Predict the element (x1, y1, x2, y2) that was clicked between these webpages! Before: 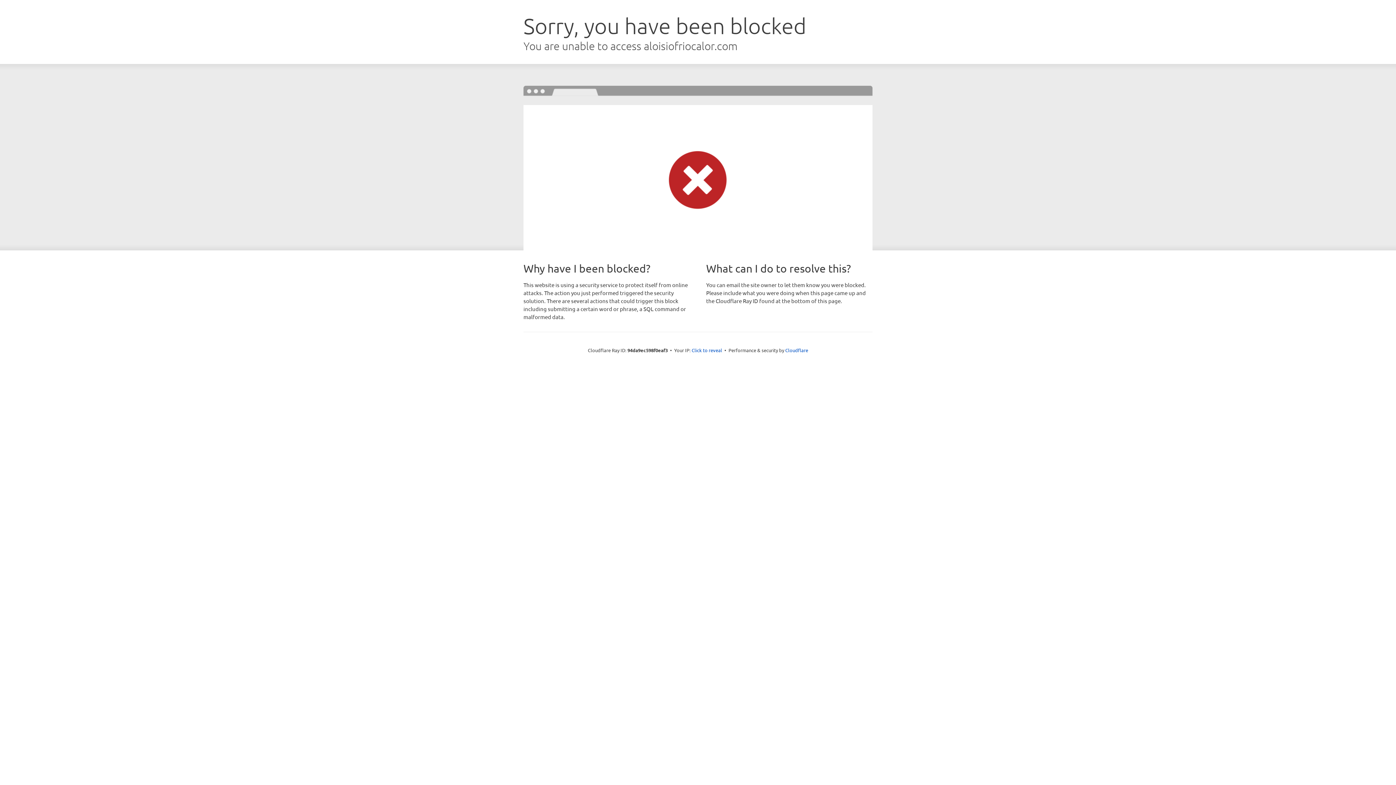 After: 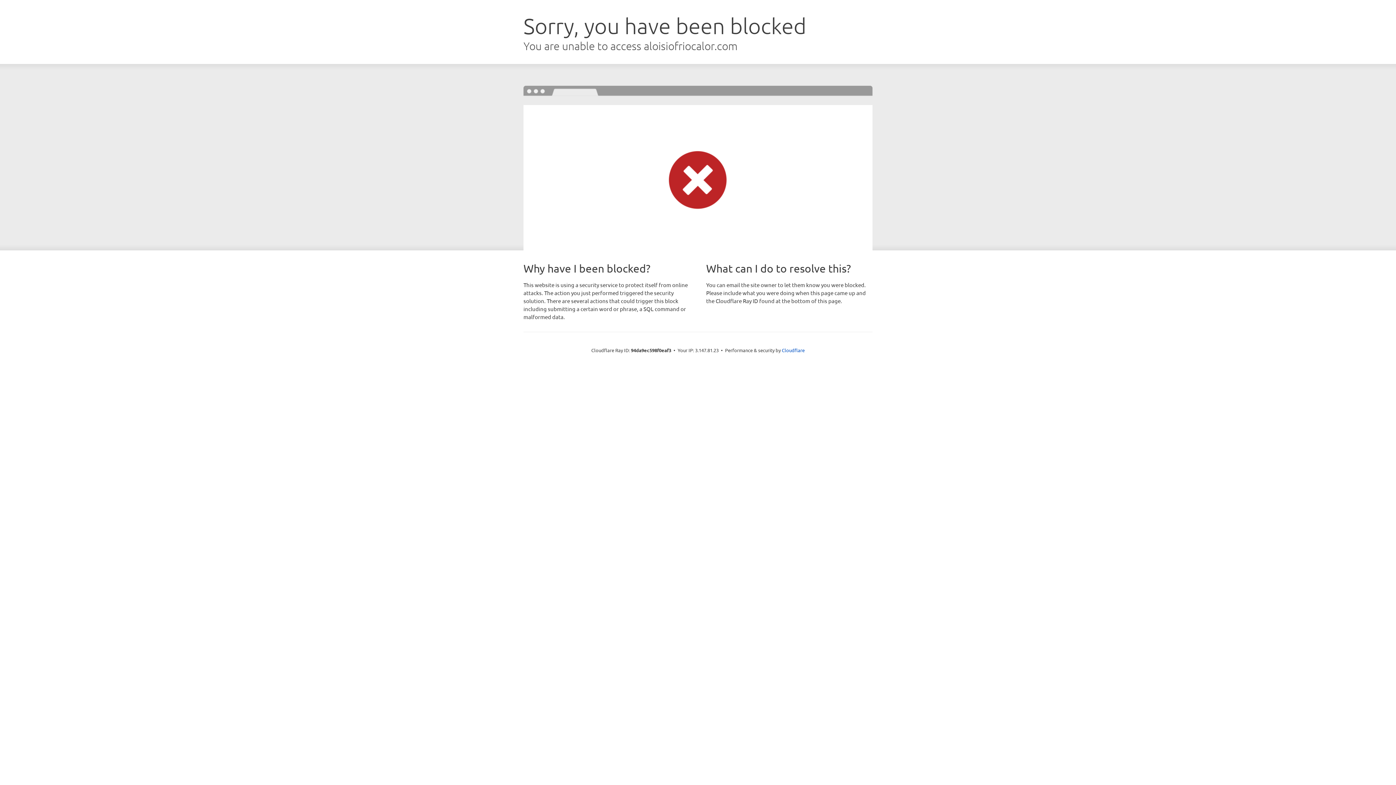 Action: label: Click to reveal bbox: (691, 346, 722, 353)